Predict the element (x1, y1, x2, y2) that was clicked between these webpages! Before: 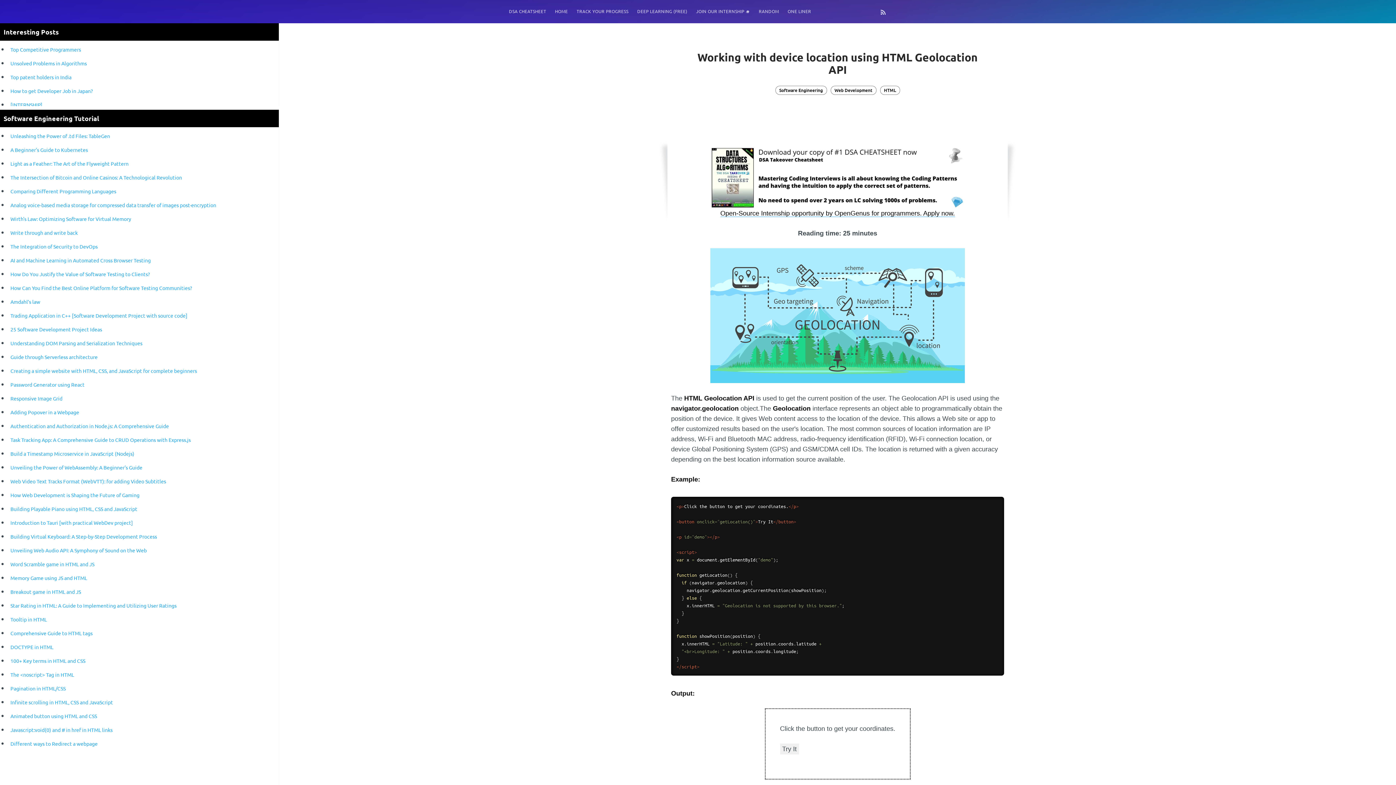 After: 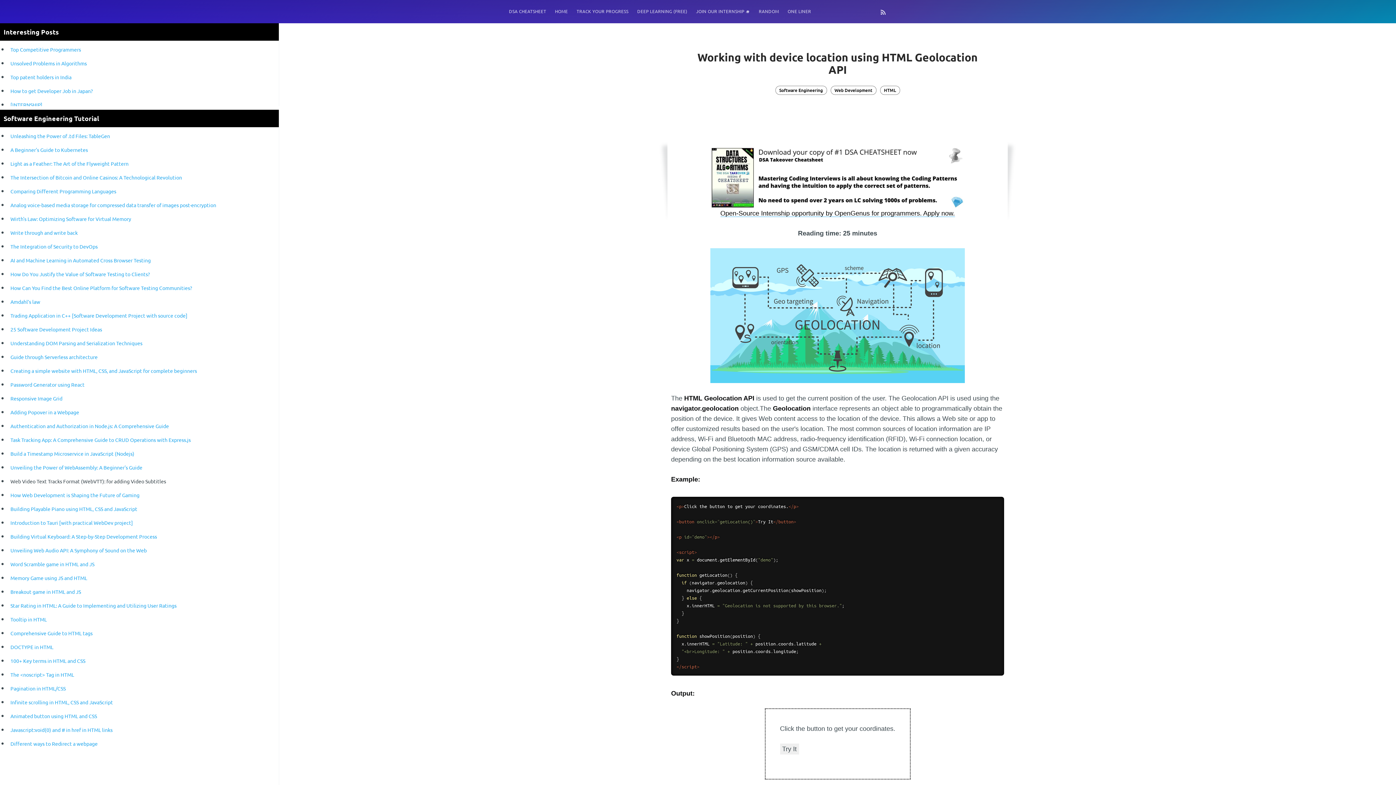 Action: label: Web Video Text Tracks Format (WebVTT): for adding Video Subtitles bbox: (10, 478, 166, 484)